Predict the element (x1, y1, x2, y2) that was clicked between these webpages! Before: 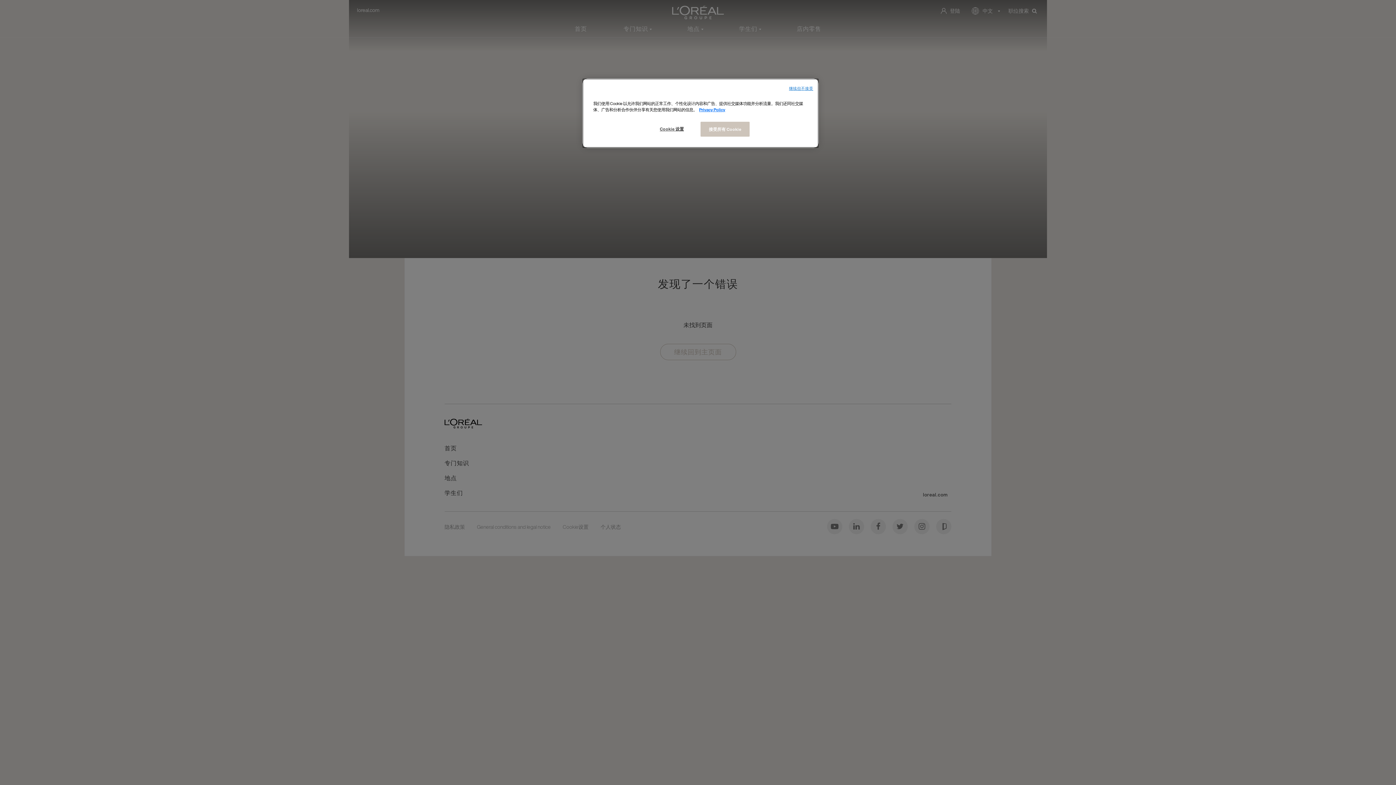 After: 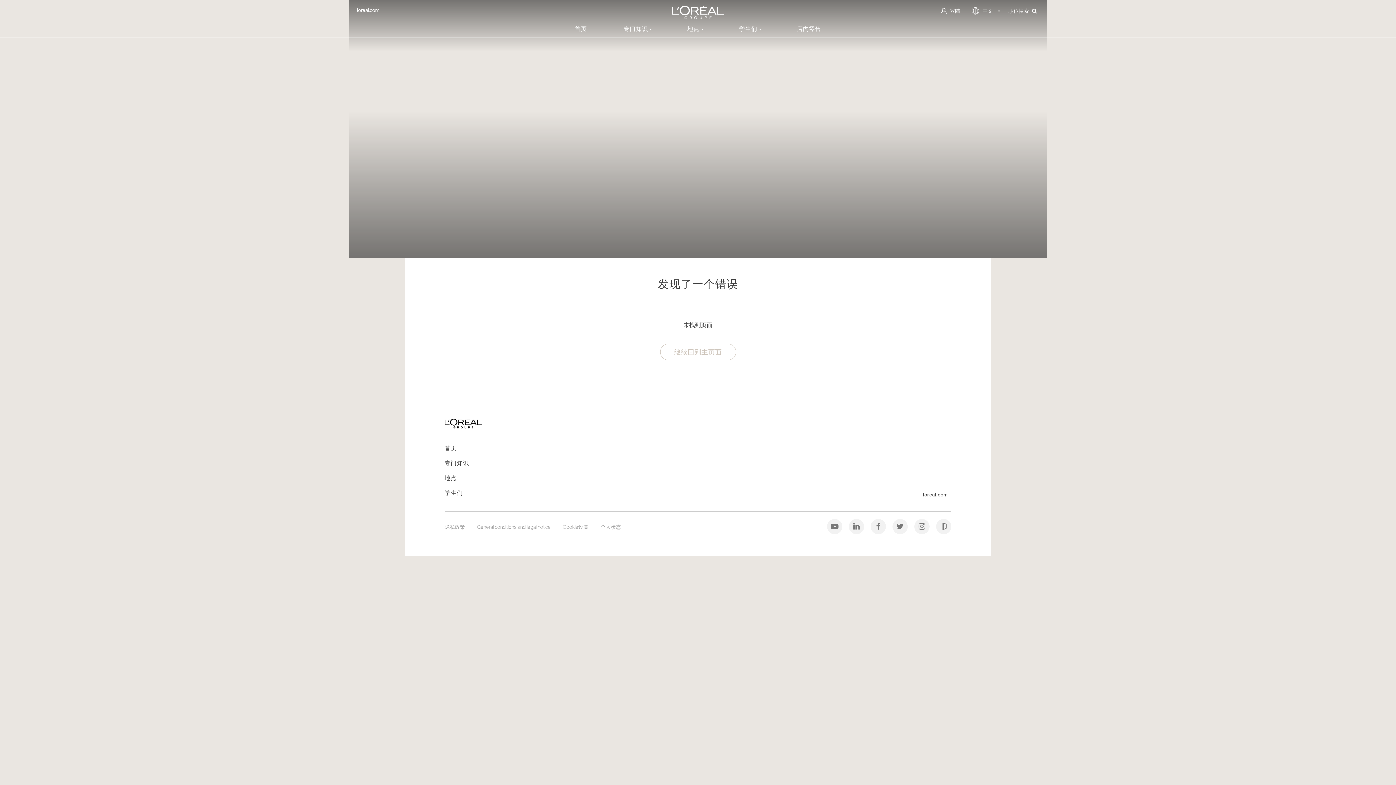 Action: bbox: (700, 121, 749, 136) label: 接受所有 Cookie